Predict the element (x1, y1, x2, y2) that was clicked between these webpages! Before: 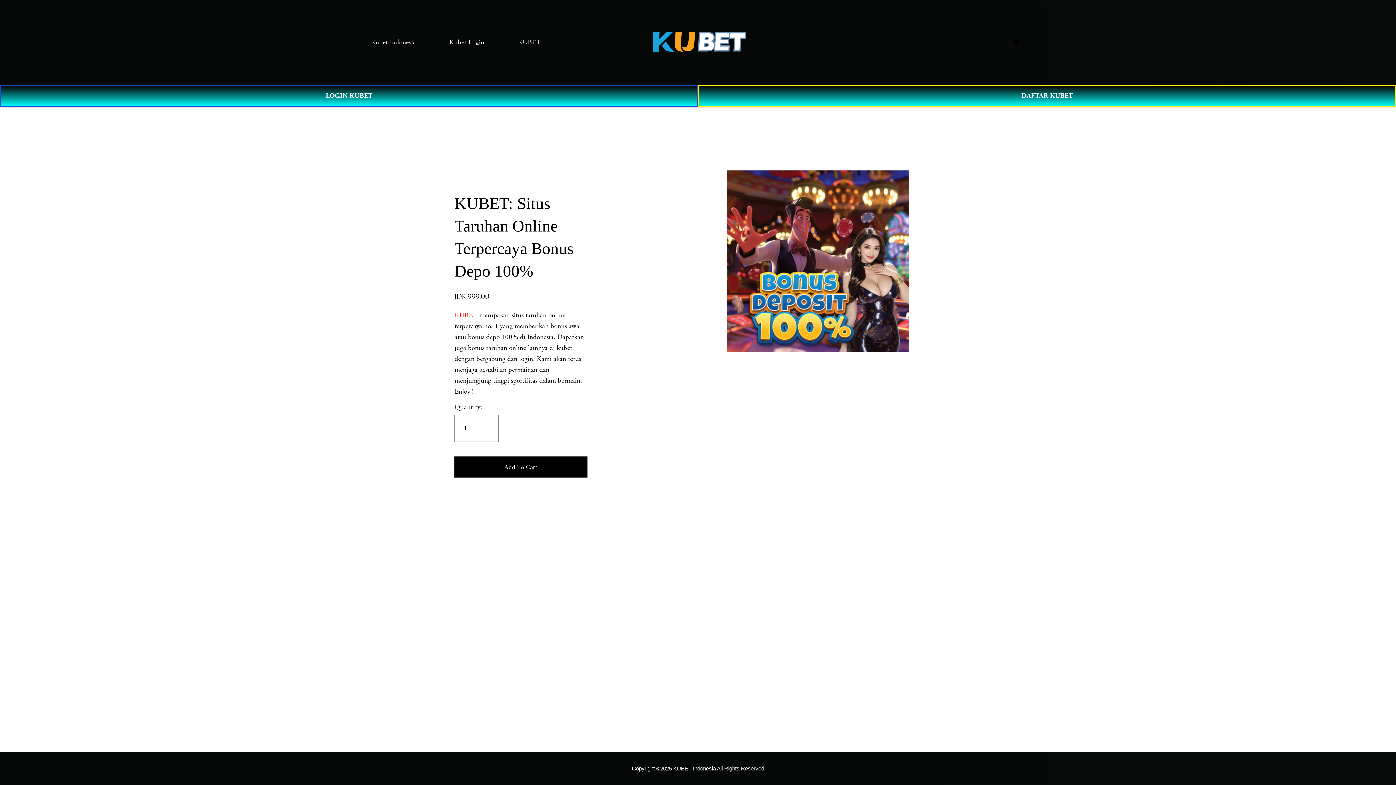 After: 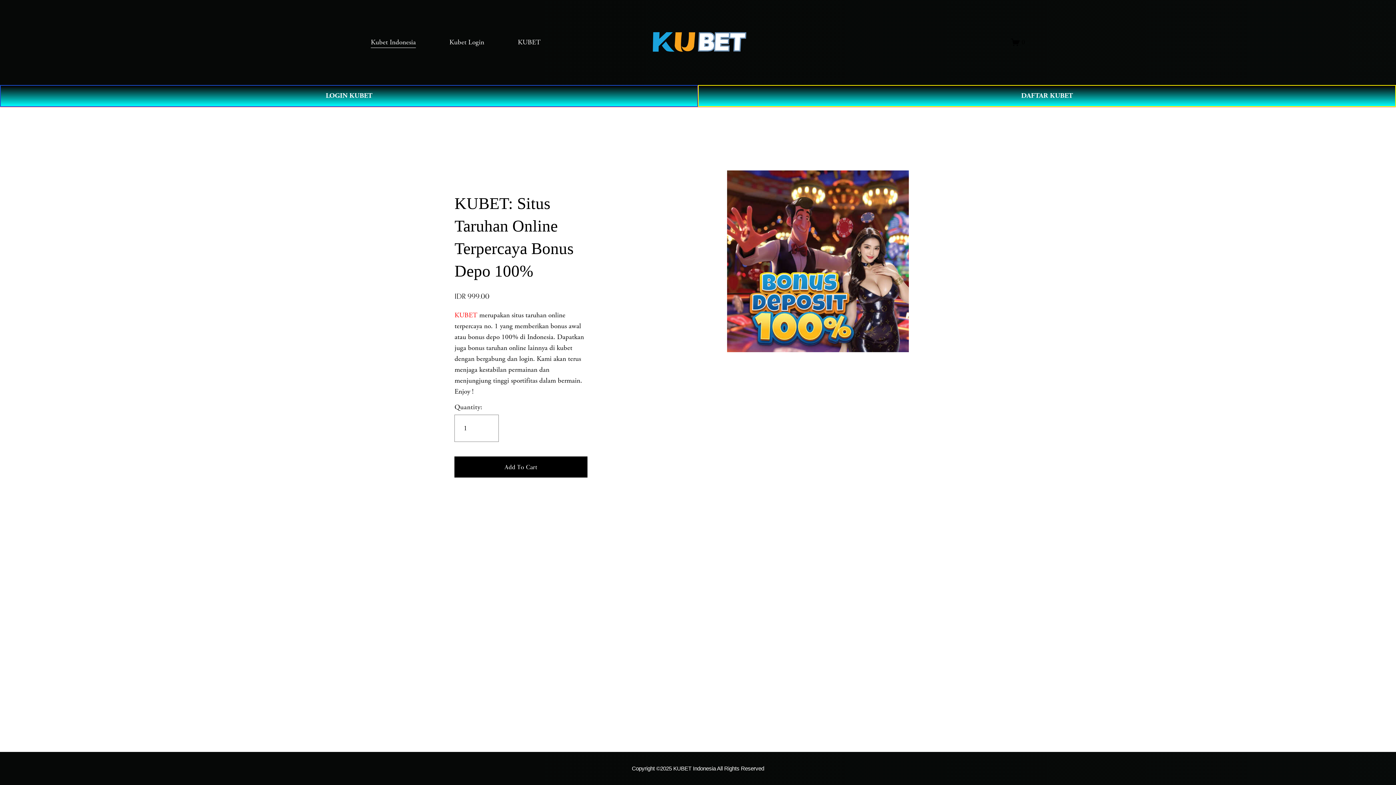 Action: label: Kubet Indonesia bbox: (370, 36, 416, 48)